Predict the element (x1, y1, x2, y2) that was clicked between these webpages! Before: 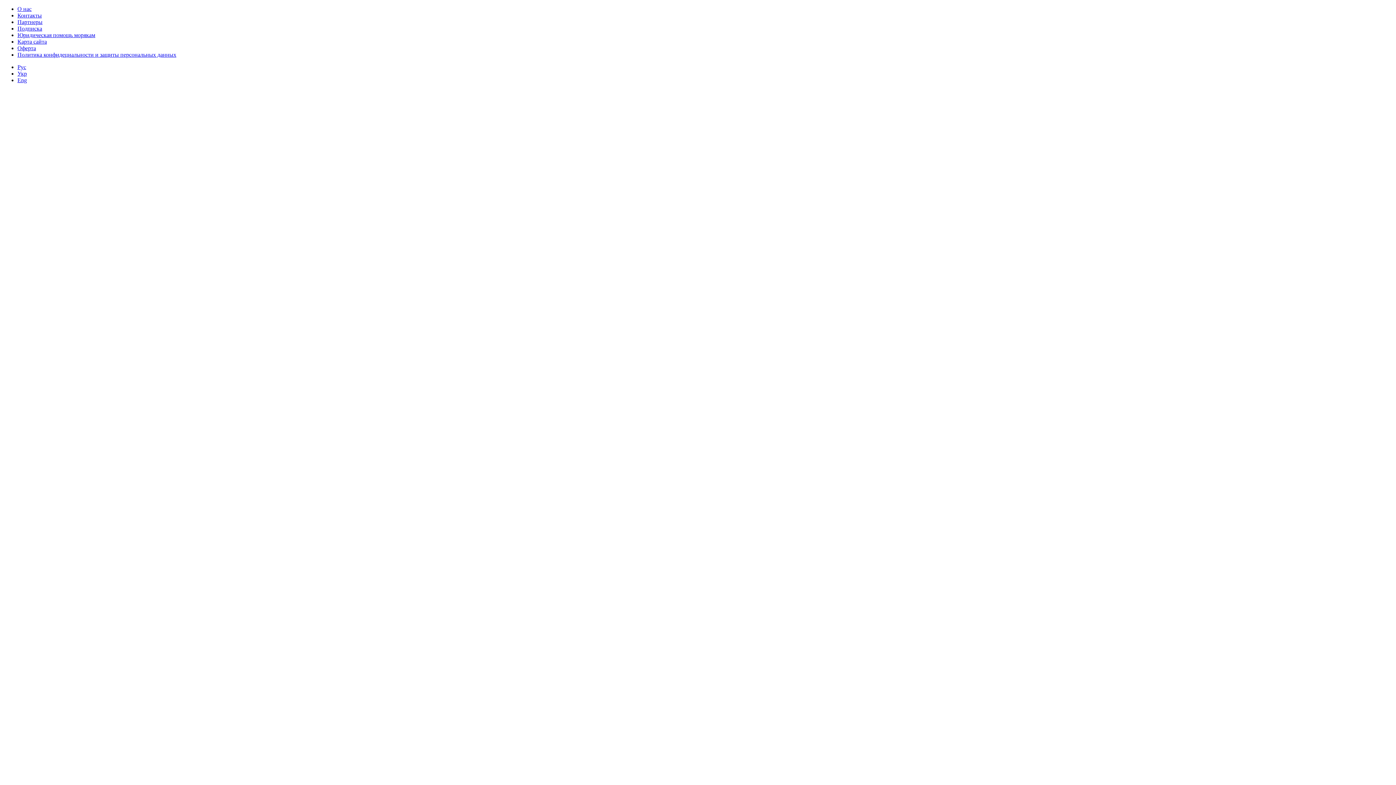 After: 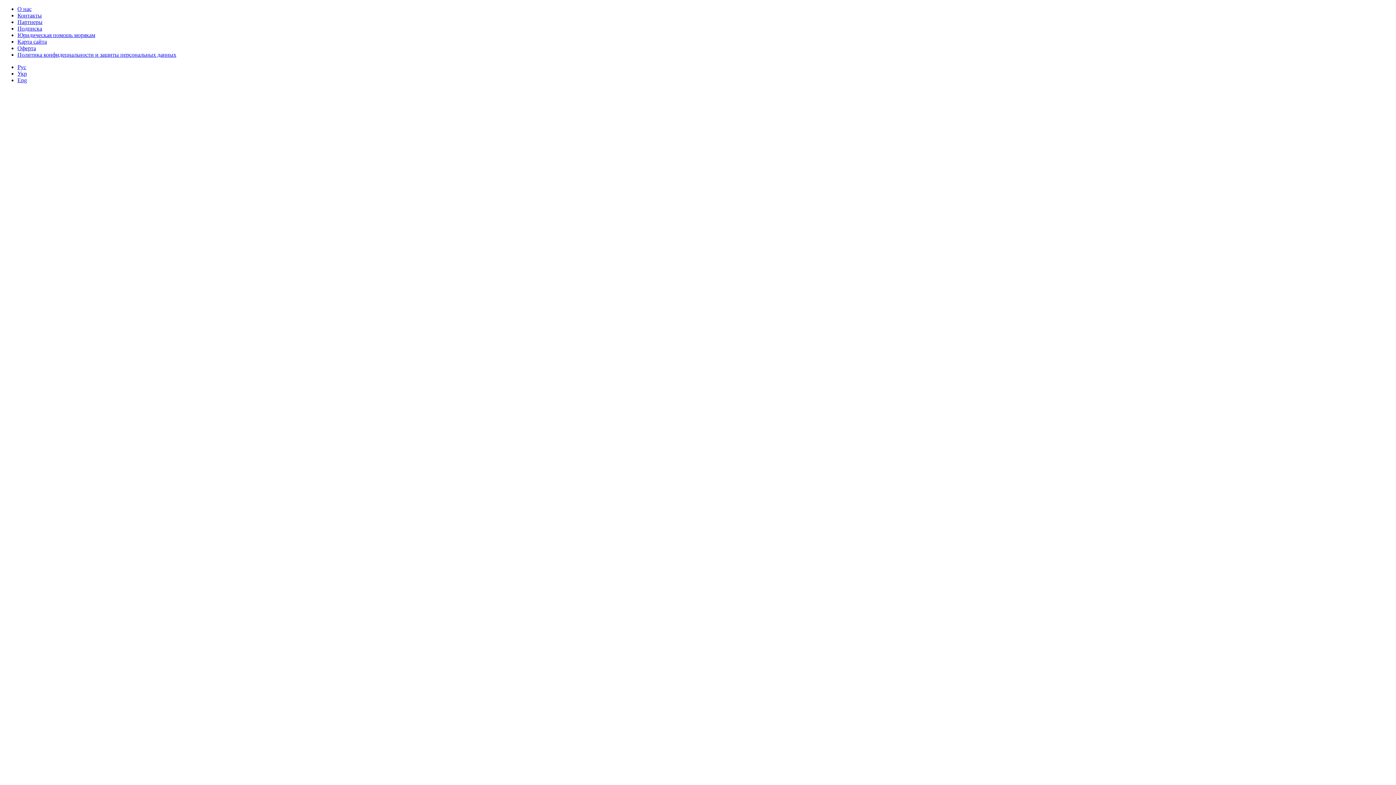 Action: bbox: (17, 32, 95, 38) label: Юридическая помощь морякам